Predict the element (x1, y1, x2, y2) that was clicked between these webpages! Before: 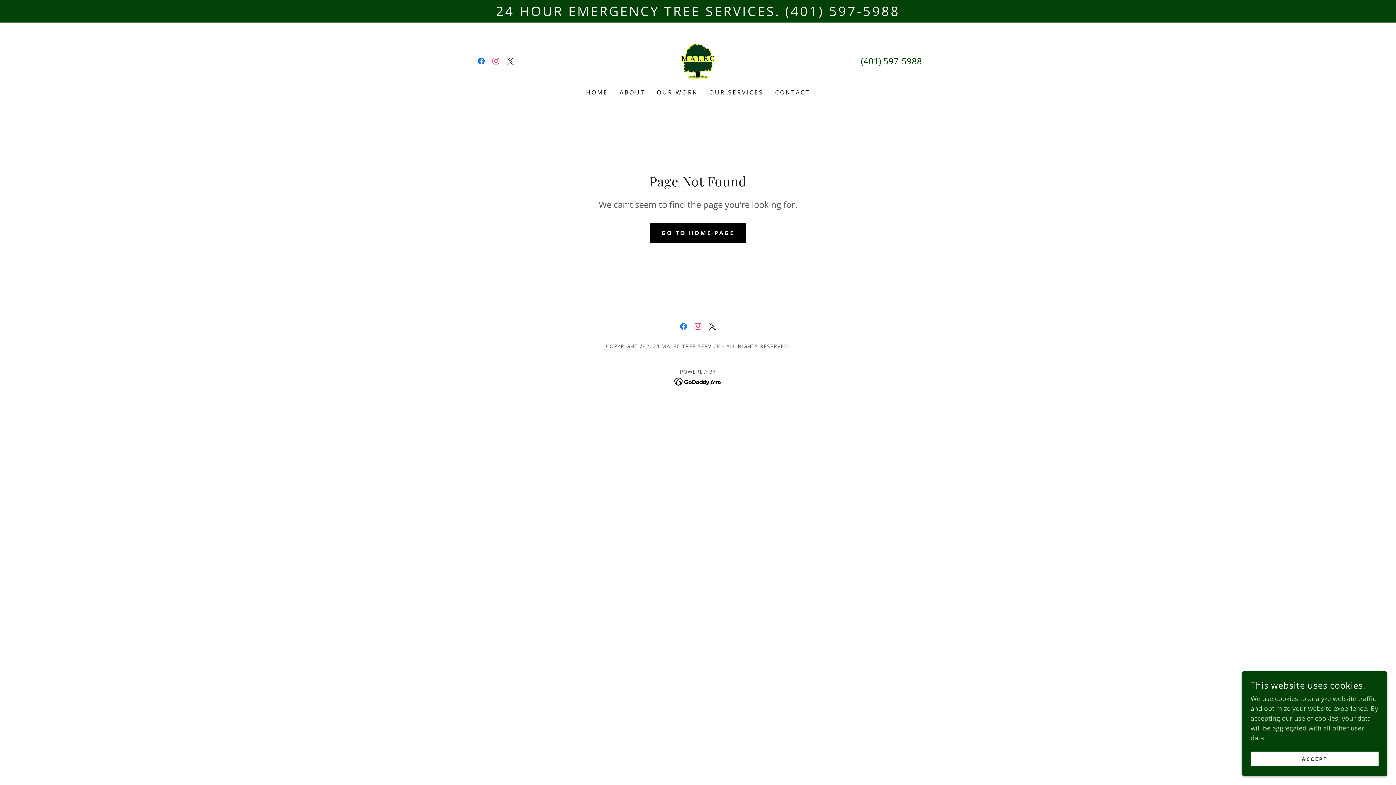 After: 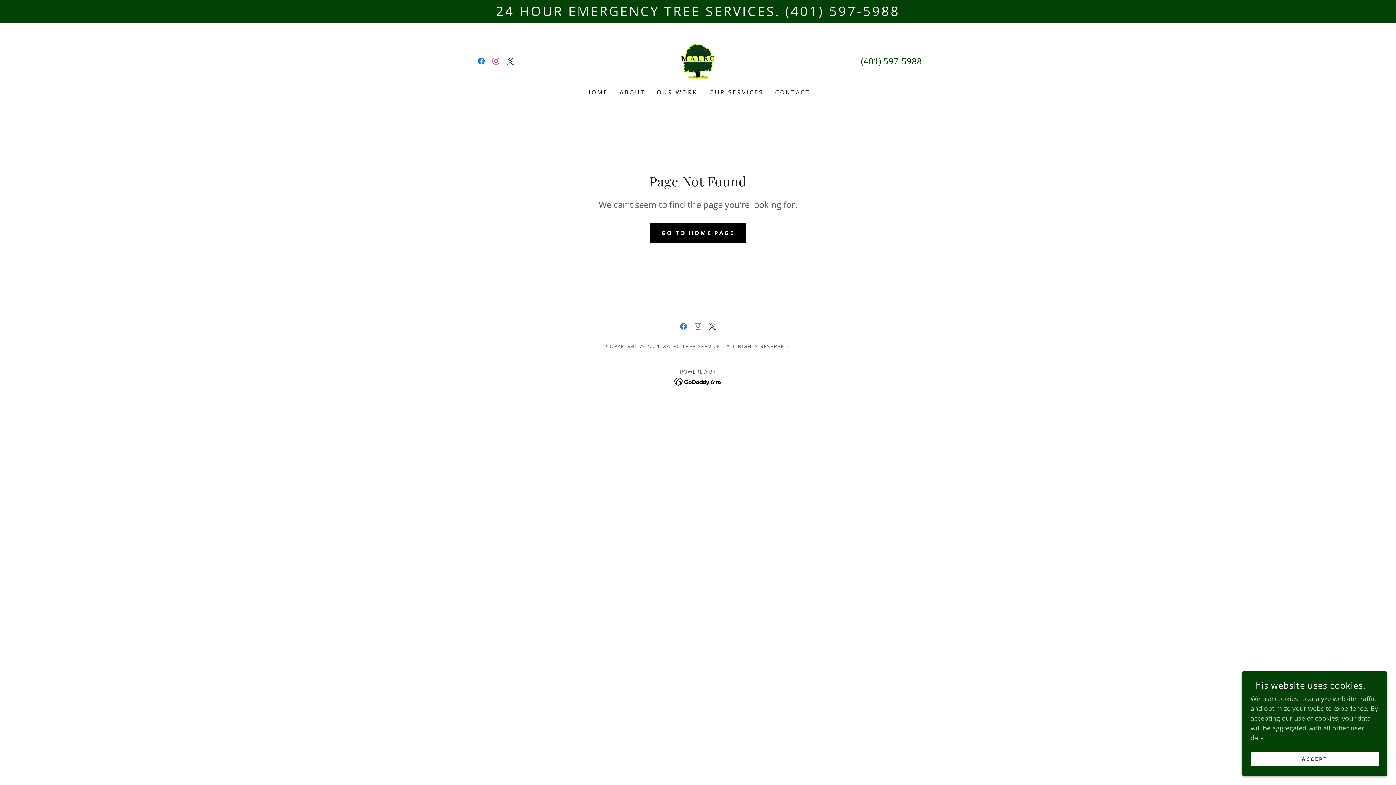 Action: bbox: (488, 53, 503, 68) label: Instagram